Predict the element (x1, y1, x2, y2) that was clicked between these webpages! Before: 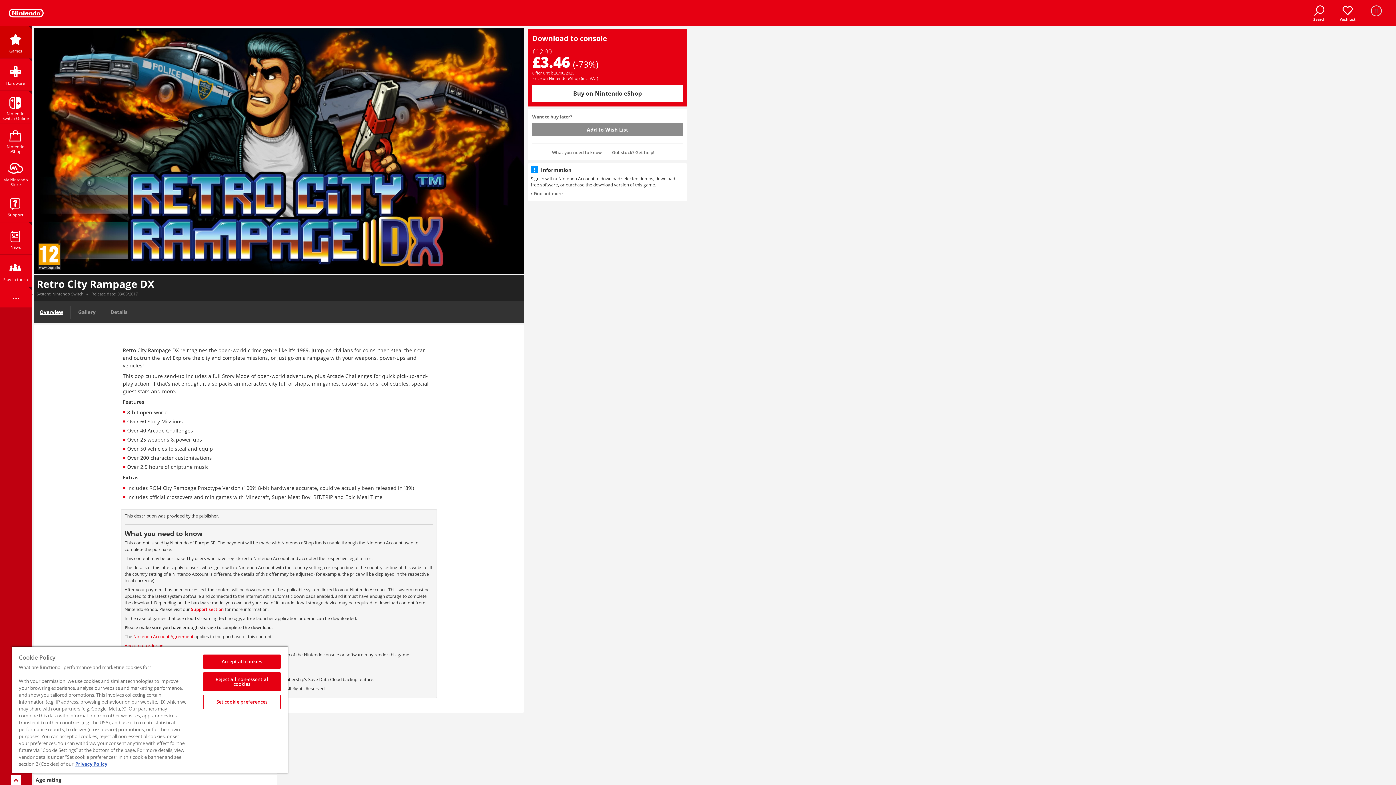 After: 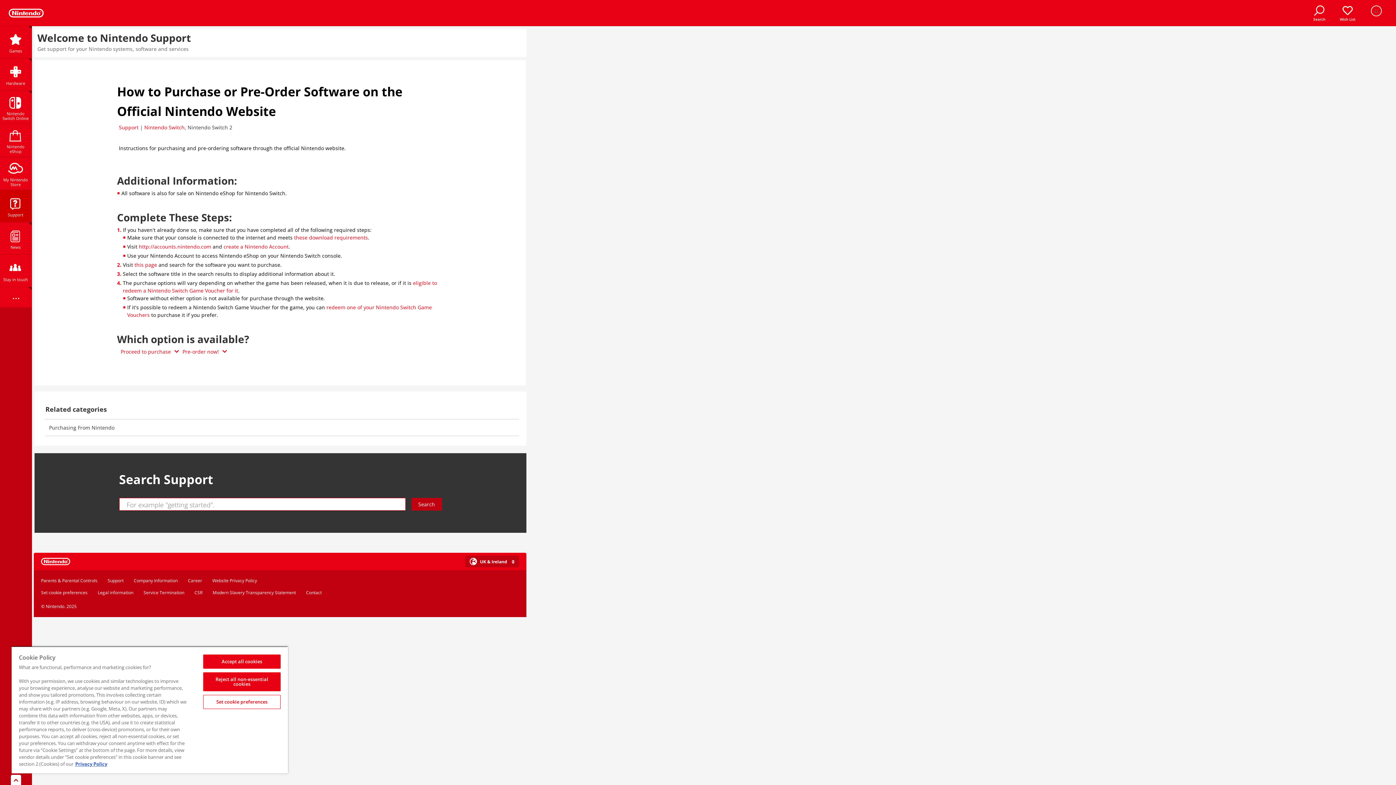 Action: bbox: (530, 190, 562, 196) label: Find out more